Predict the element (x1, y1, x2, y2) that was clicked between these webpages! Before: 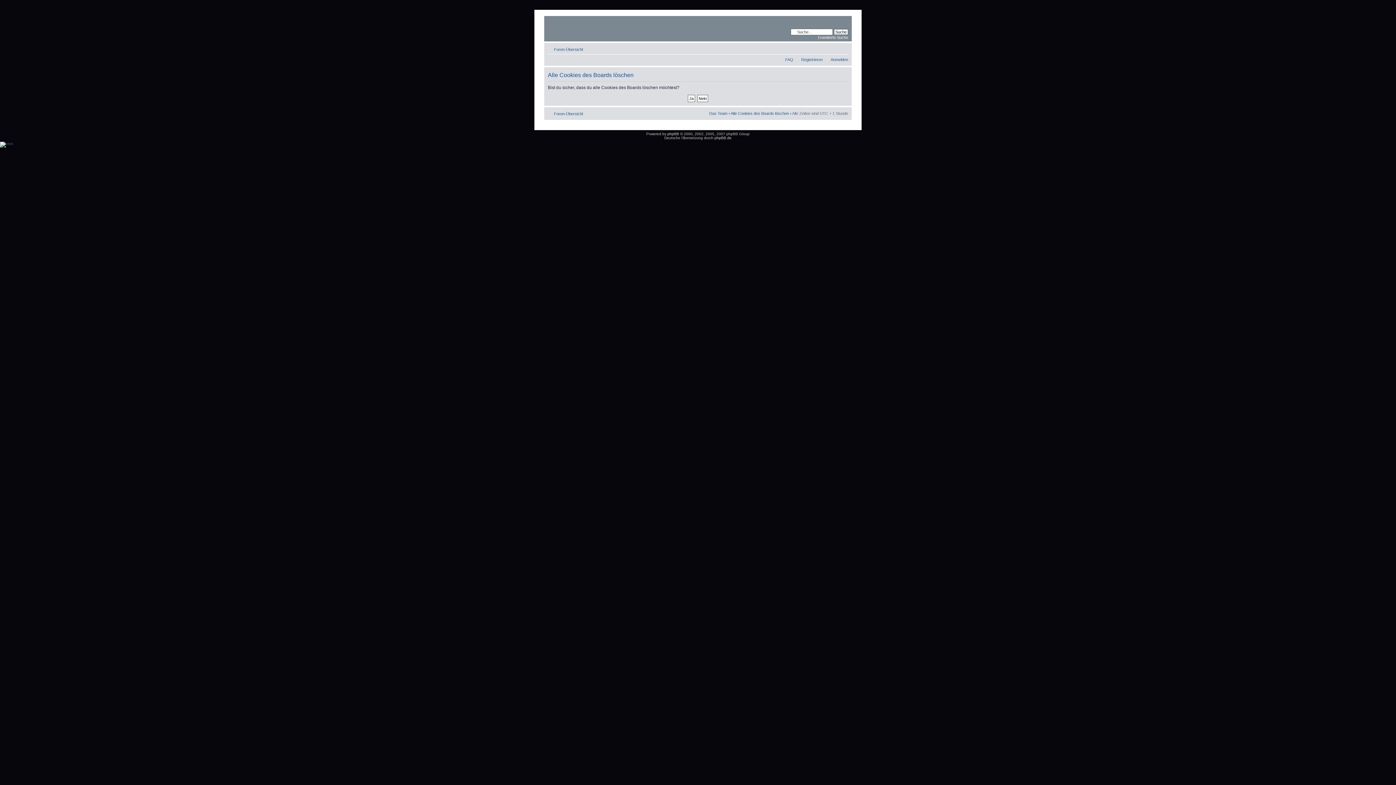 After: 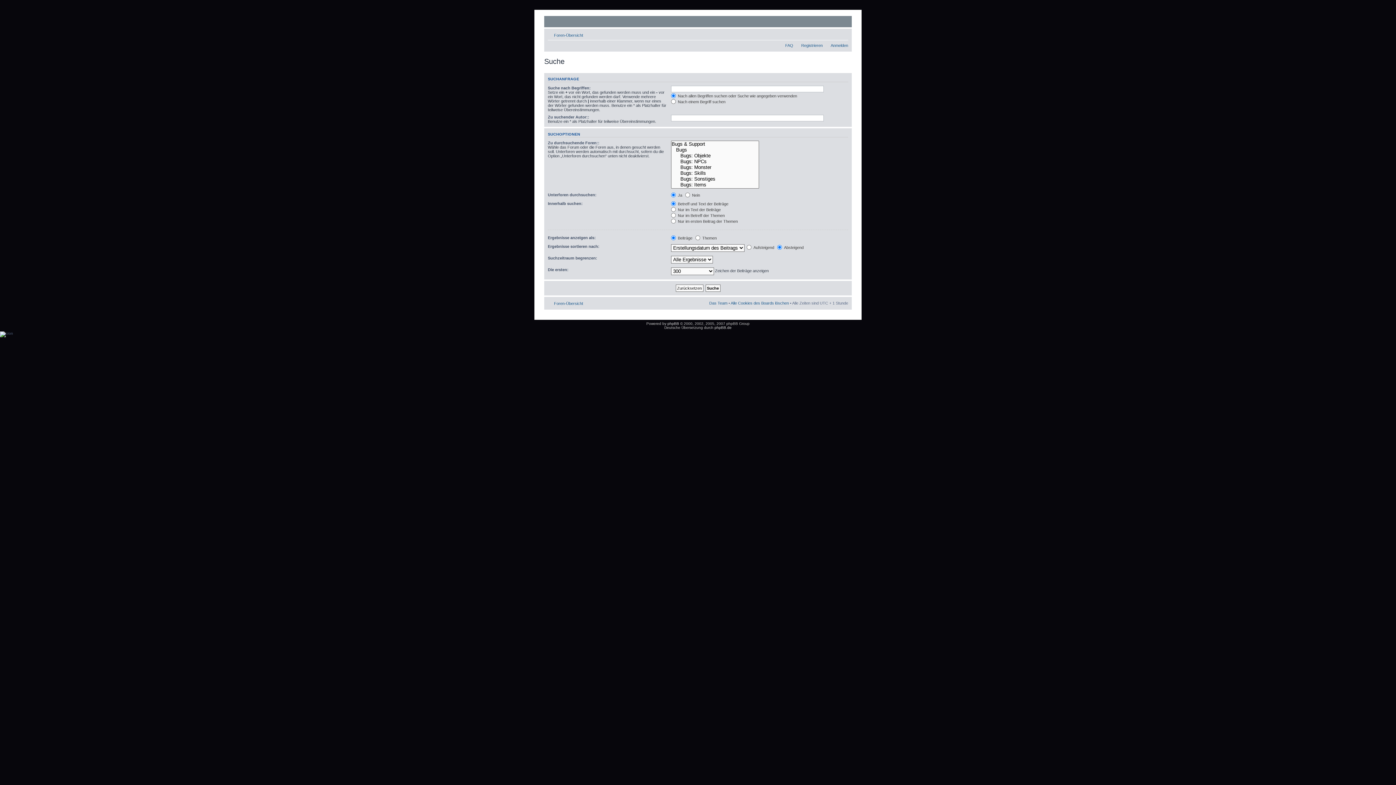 Action: label: Erweiterte Suche bbox: (818, 35, 848, 39)